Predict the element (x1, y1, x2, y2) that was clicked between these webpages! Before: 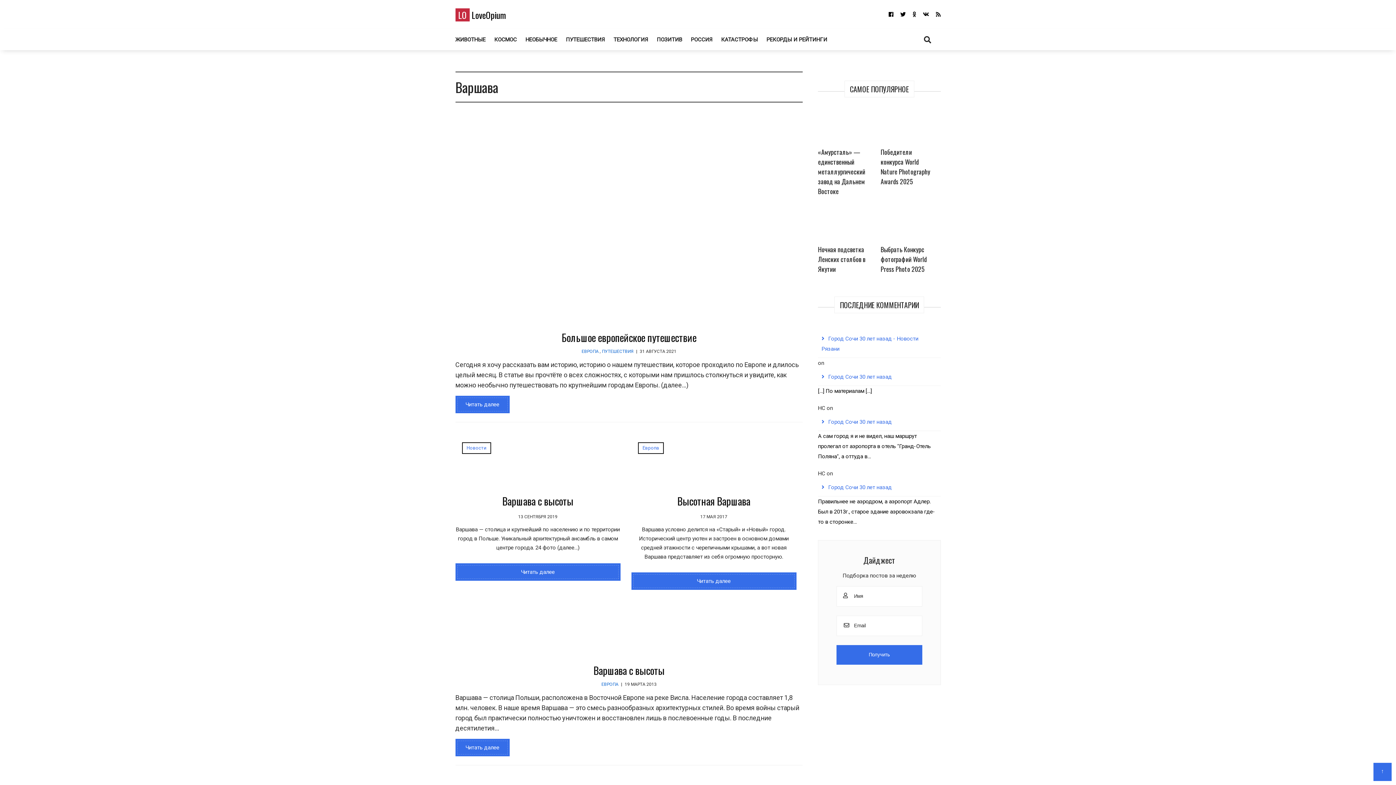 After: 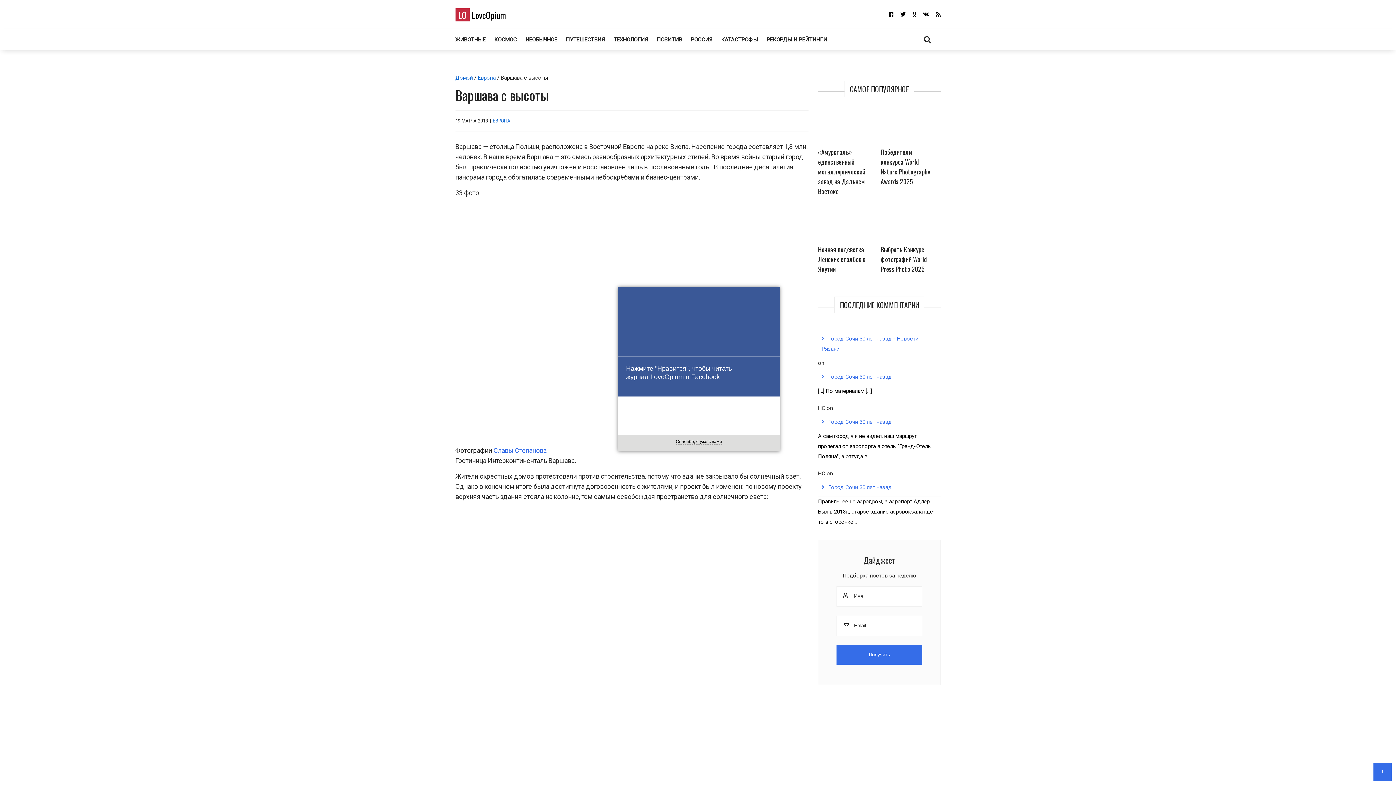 Action: bbox: (455, 603, 803, 657)